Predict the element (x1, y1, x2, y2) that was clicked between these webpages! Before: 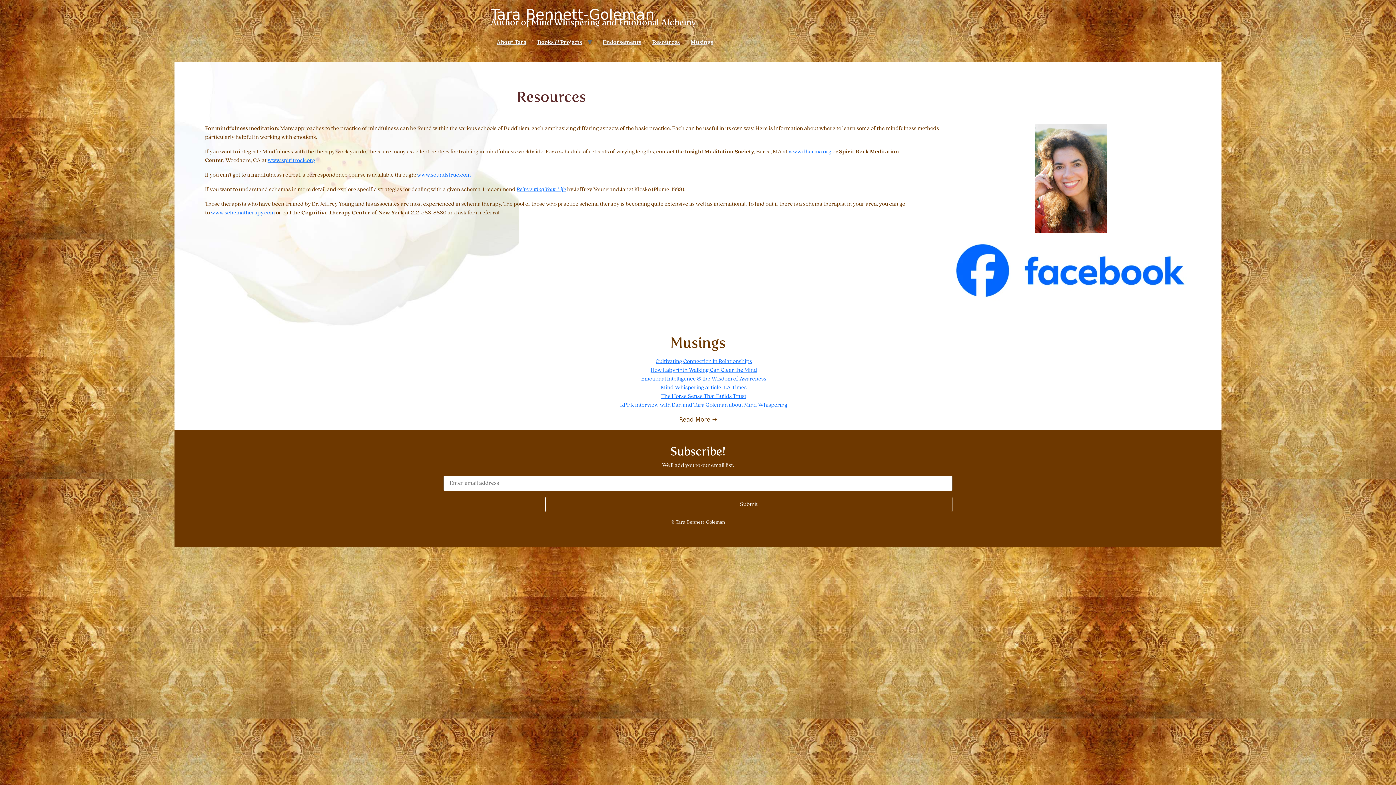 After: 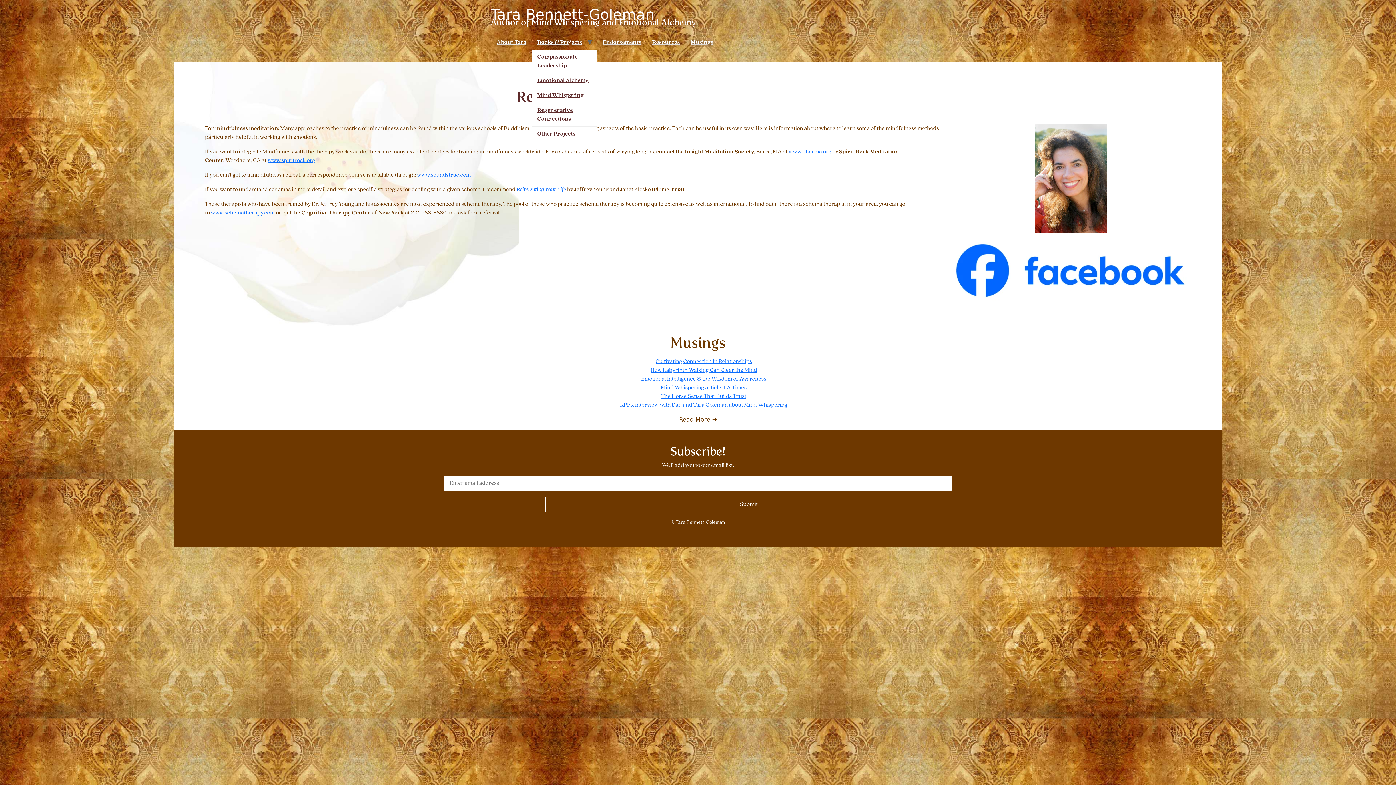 Action: bbox: (532, 35, 587, 49) label: Books & Projects